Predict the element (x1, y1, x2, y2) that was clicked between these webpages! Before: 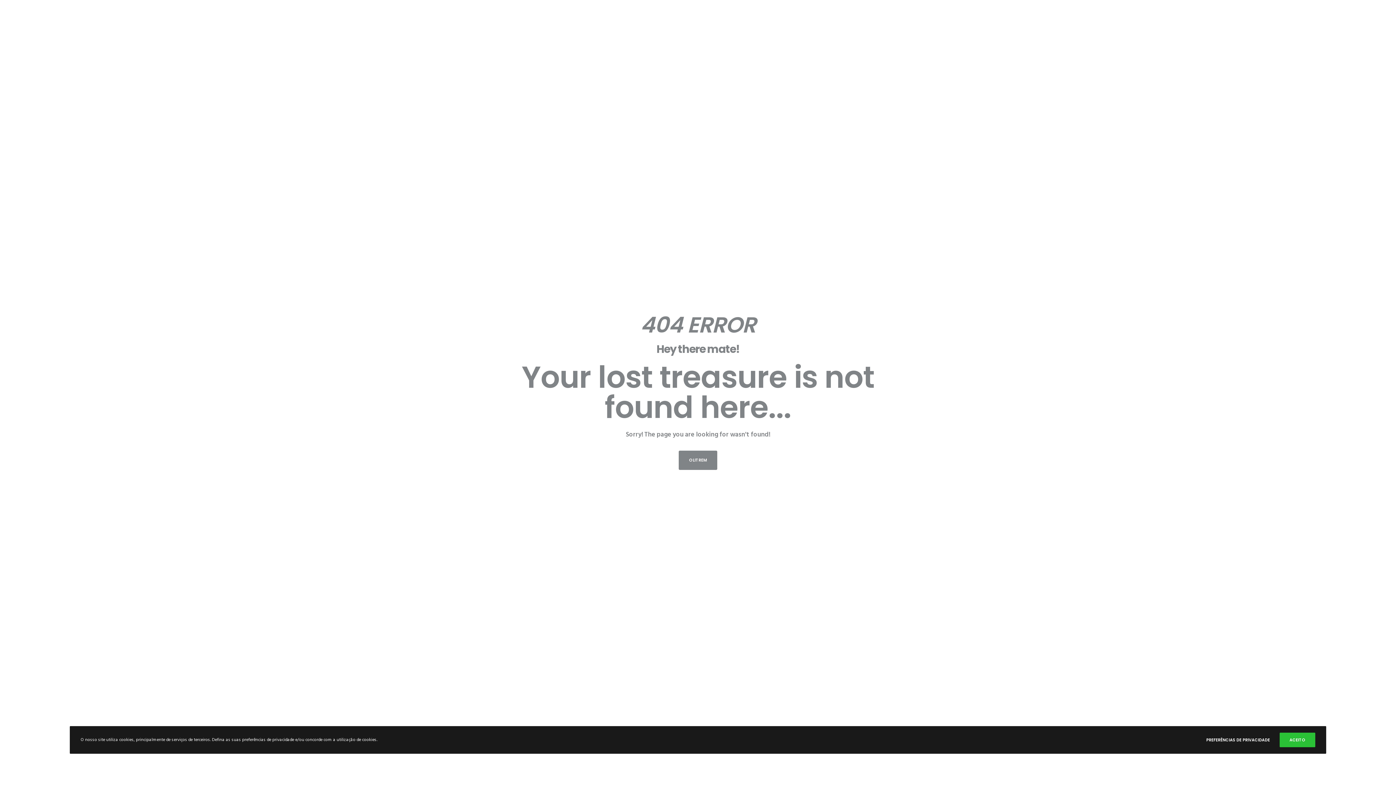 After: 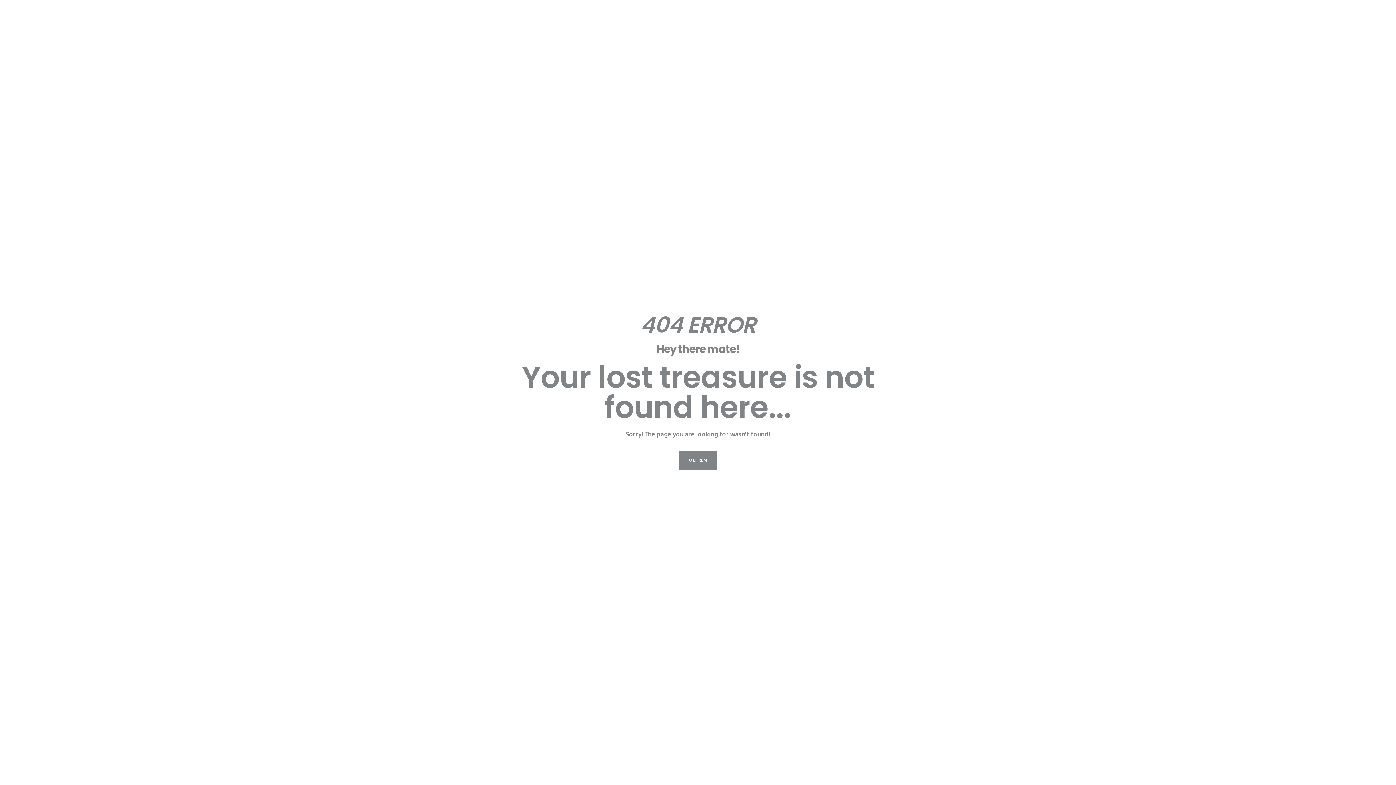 Action: label: ACEITO bbox: (1280, 732, 1315, 747)